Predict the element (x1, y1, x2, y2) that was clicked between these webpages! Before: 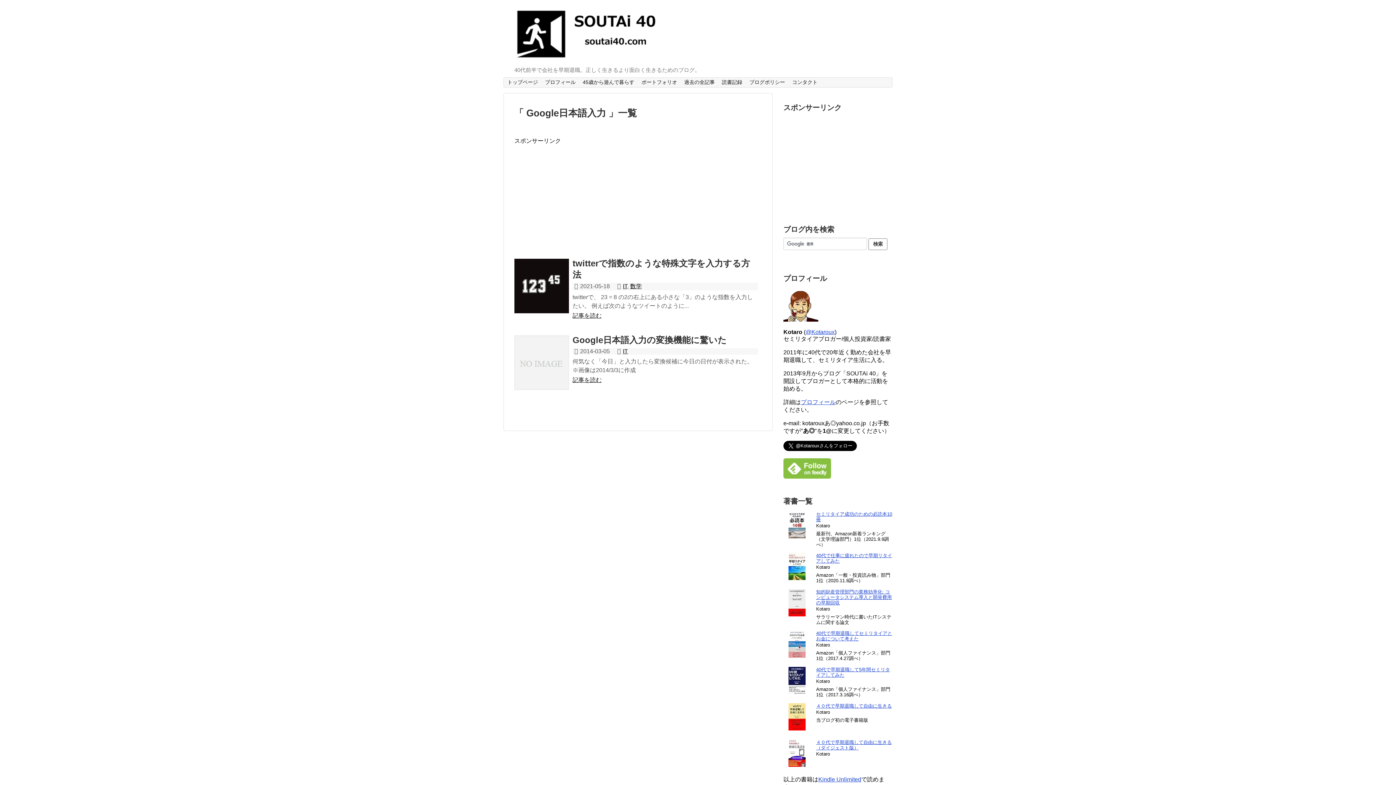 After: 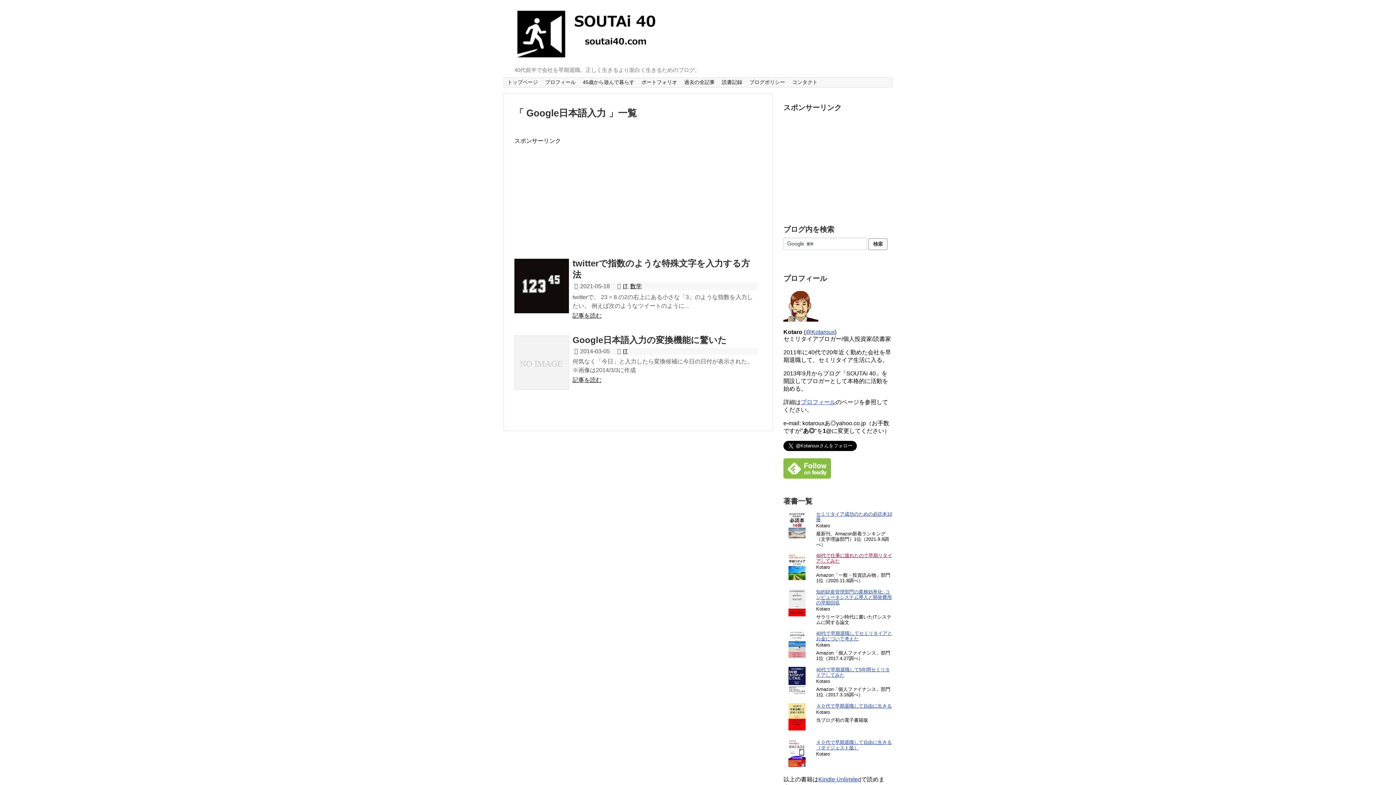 Action: label: 40代で仕事に疲れたので早期リタイアしてみた bbox: (816, 553, 892, 563)